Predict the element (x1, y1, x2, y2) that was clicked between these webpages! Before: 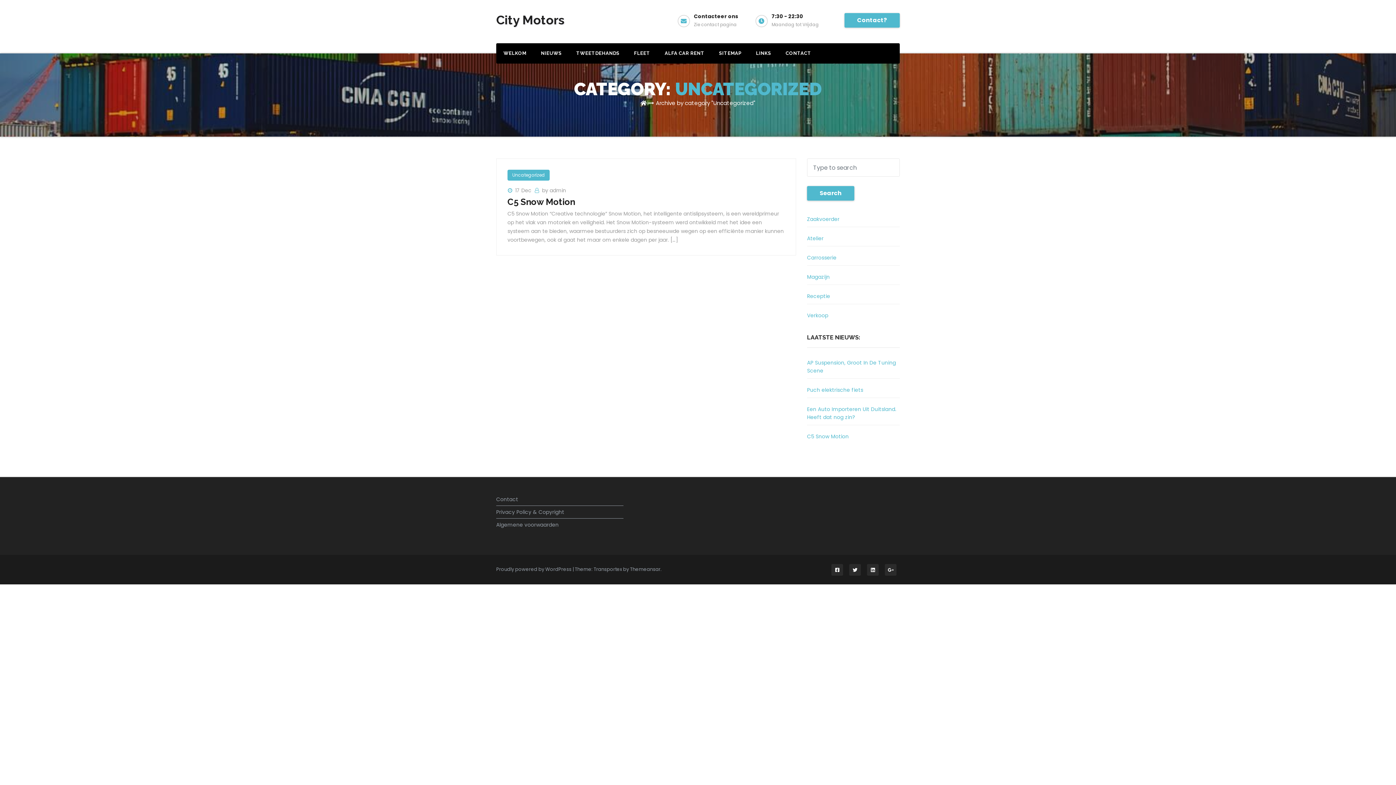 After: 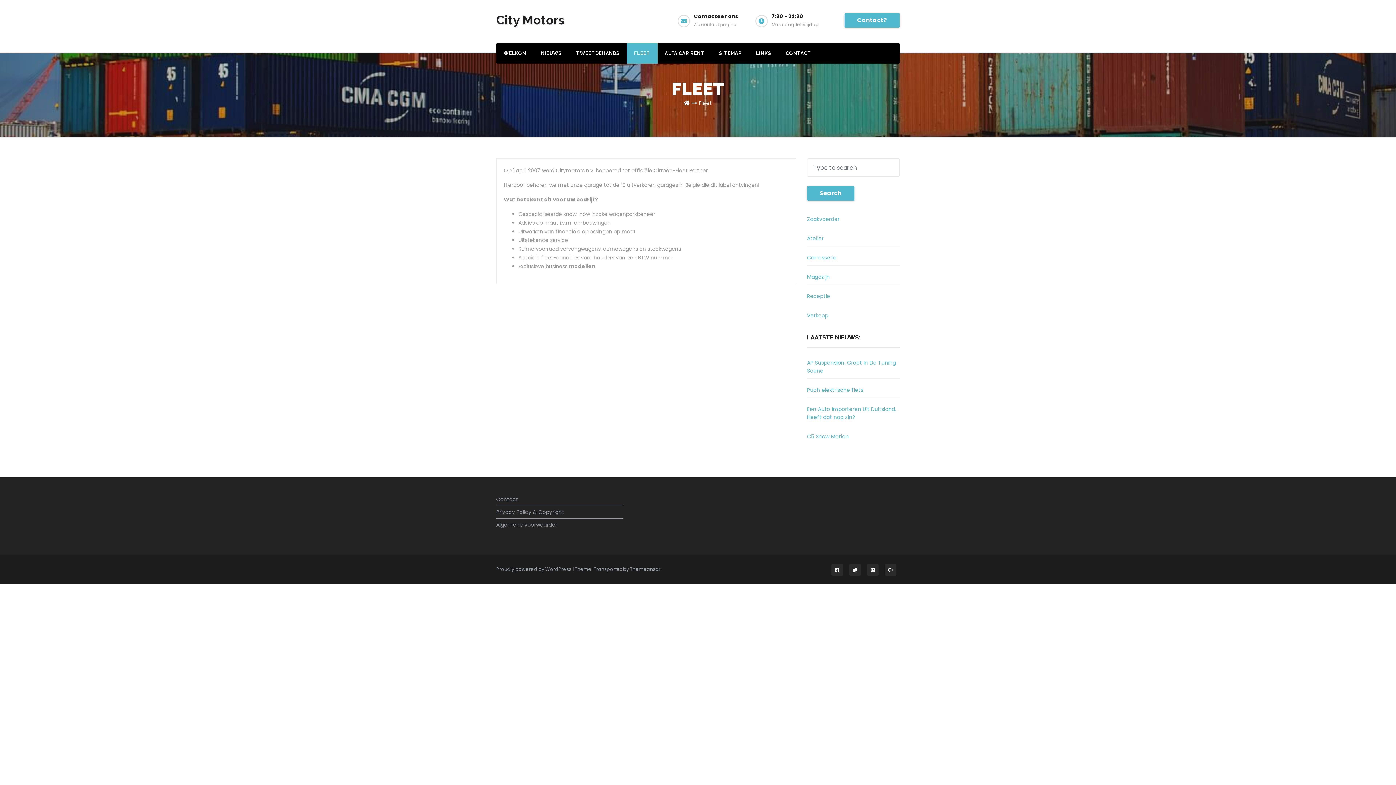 Action: label: FLEET bbox: (626, 43, 657, 63)